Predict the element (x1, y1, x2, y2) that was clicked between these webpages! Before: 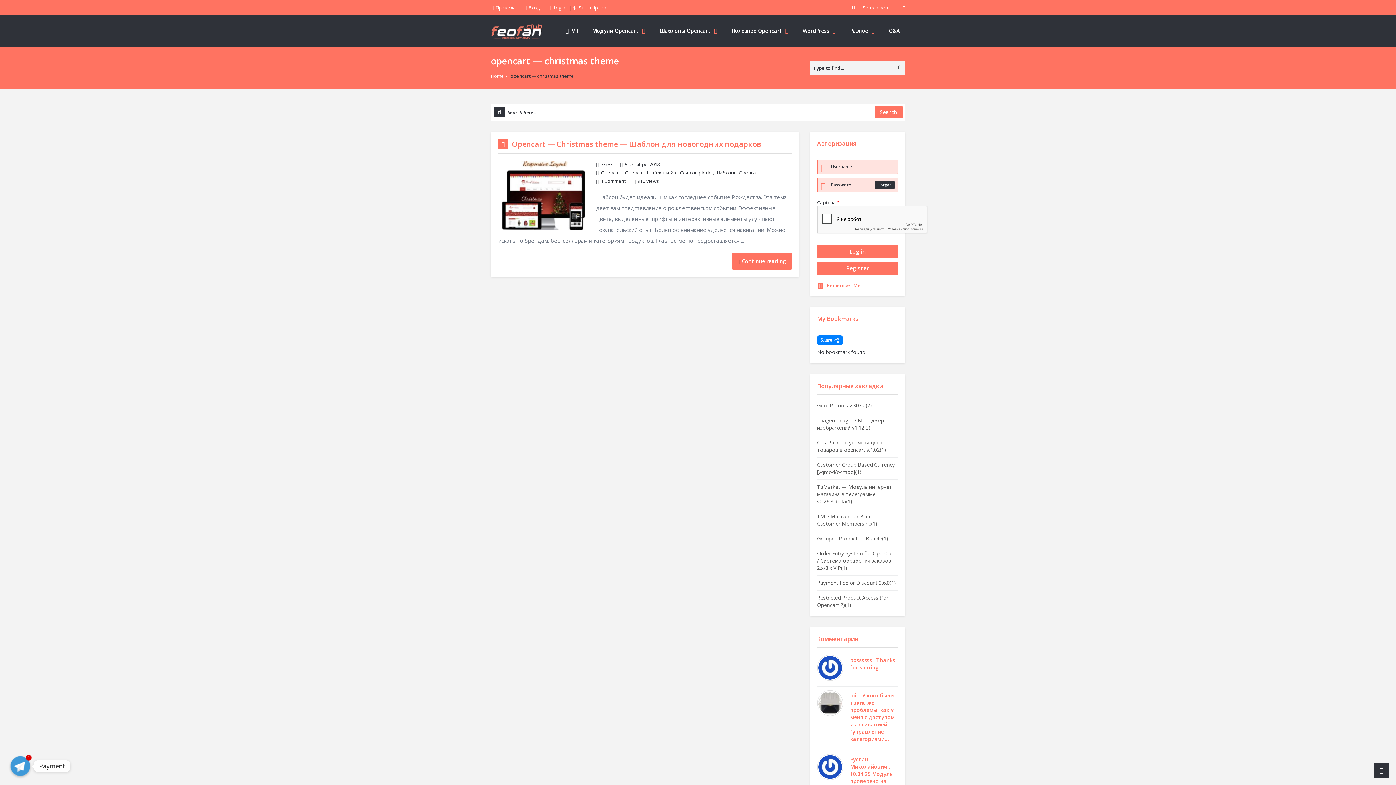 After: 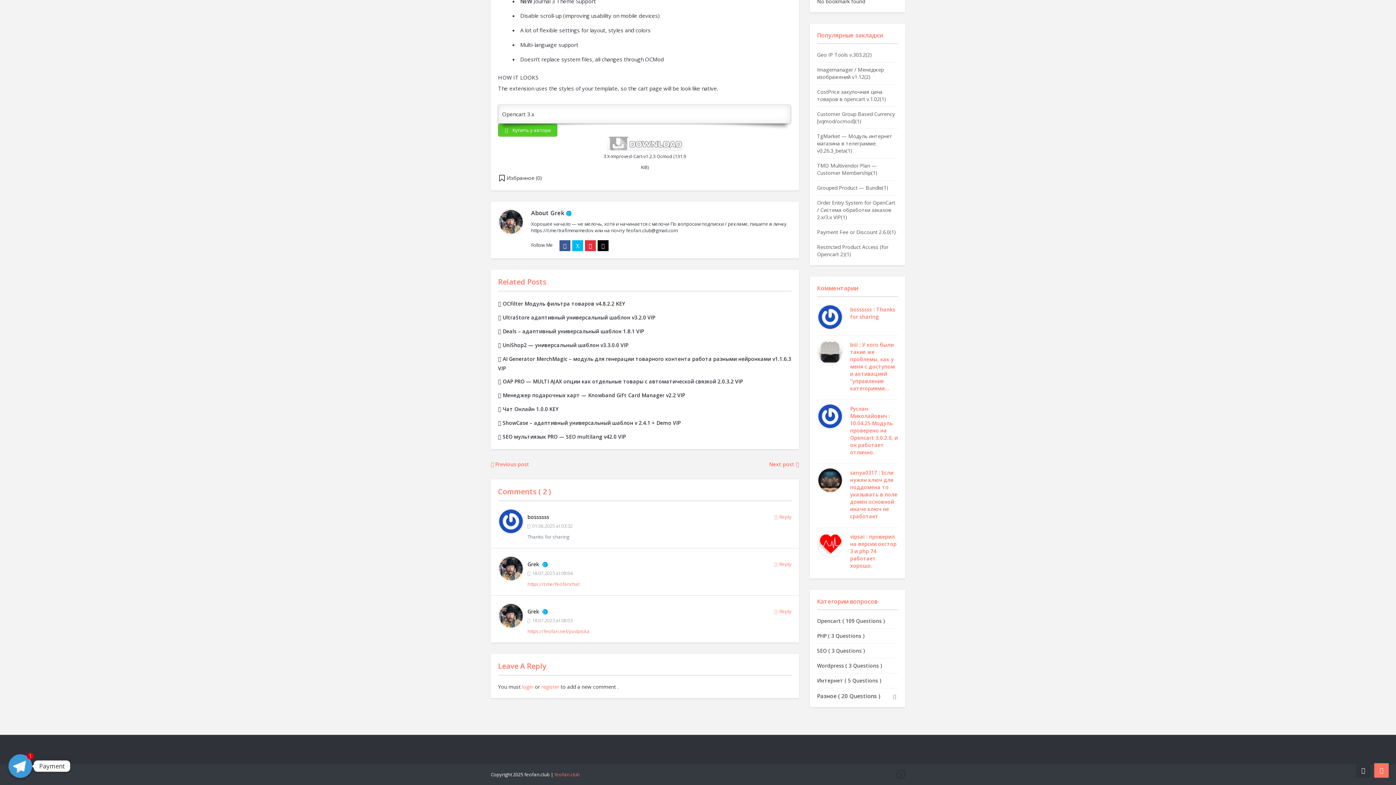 Action: bbox: (850, 657, 895, 671) label: bossssss : Thanks for sharing